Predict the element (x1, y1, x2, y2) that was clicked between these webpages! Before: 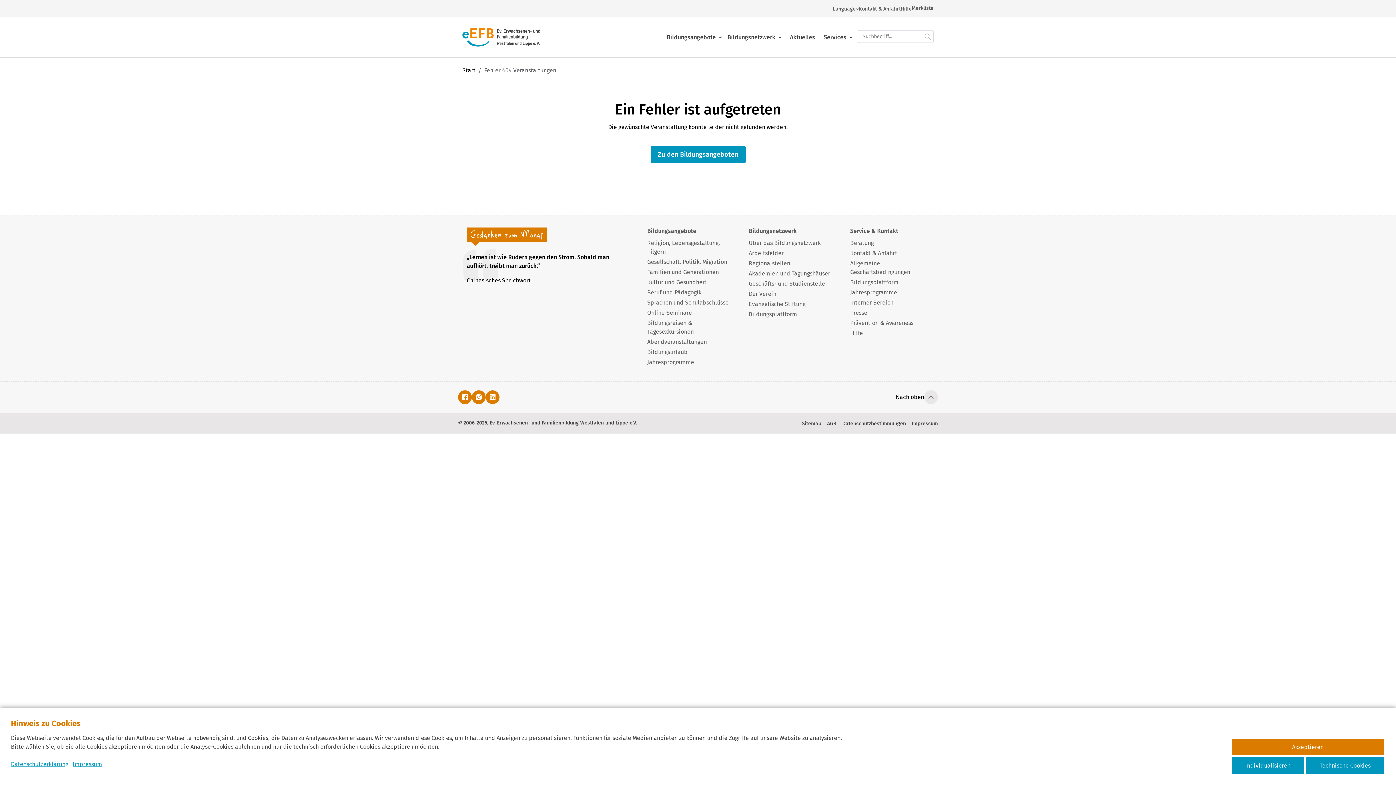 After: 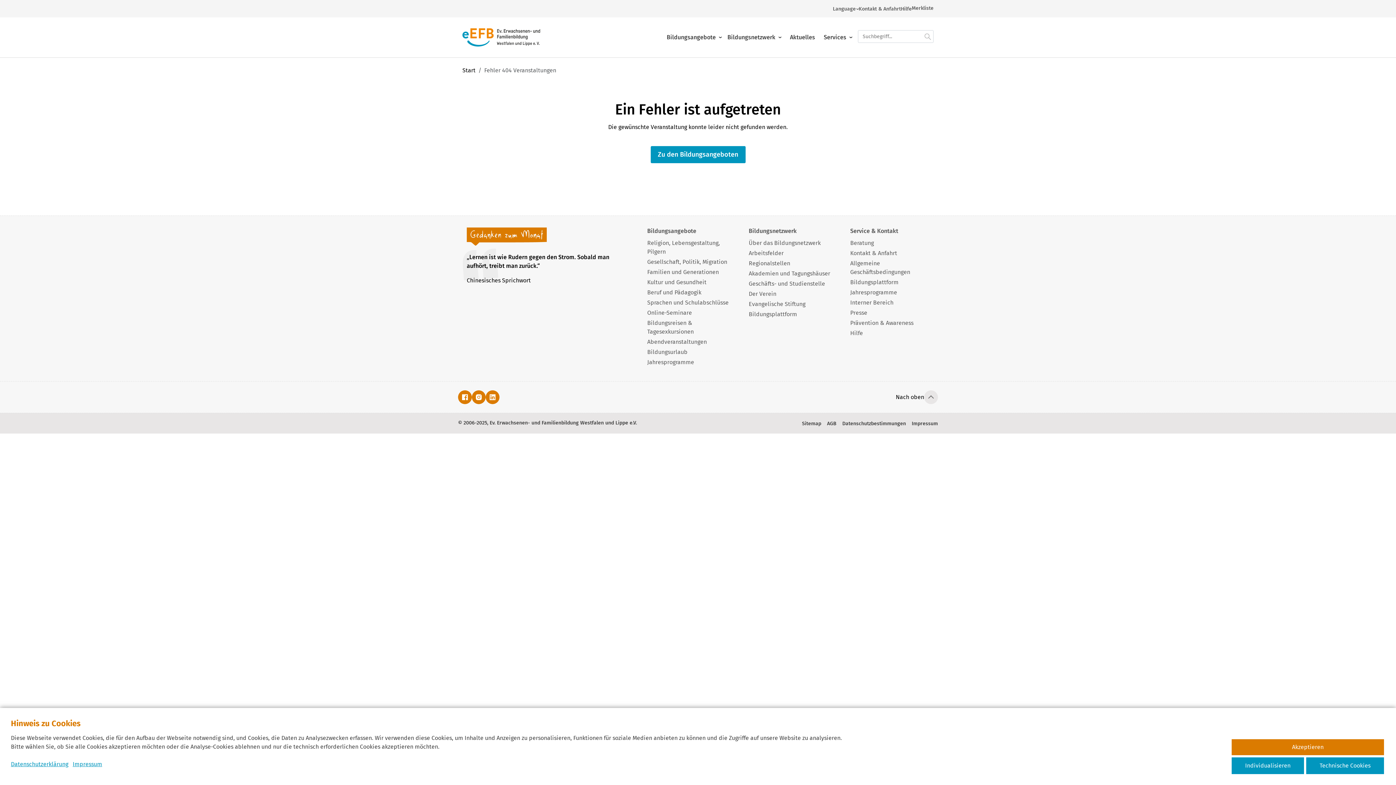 Action: bbox: (72, 761, 102, 768) label: Impressum